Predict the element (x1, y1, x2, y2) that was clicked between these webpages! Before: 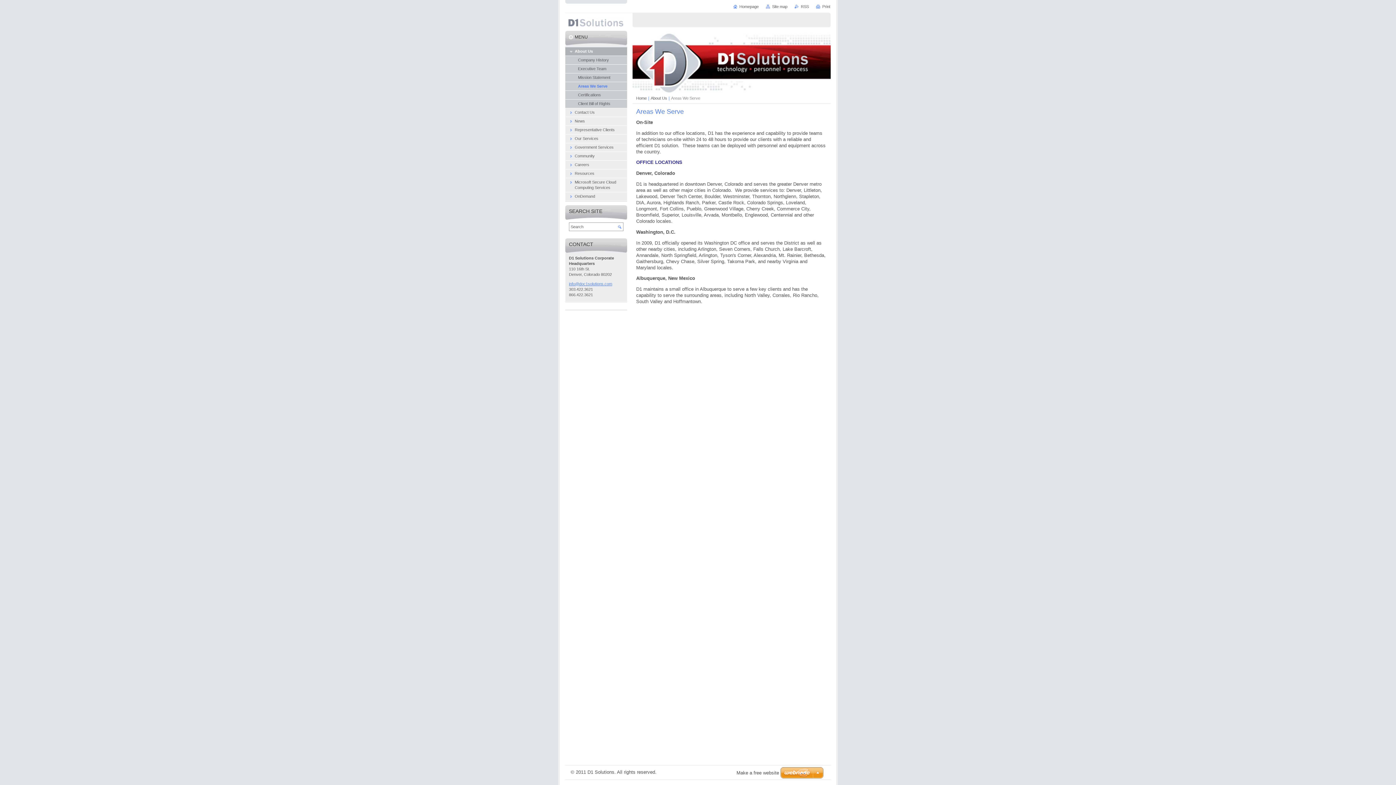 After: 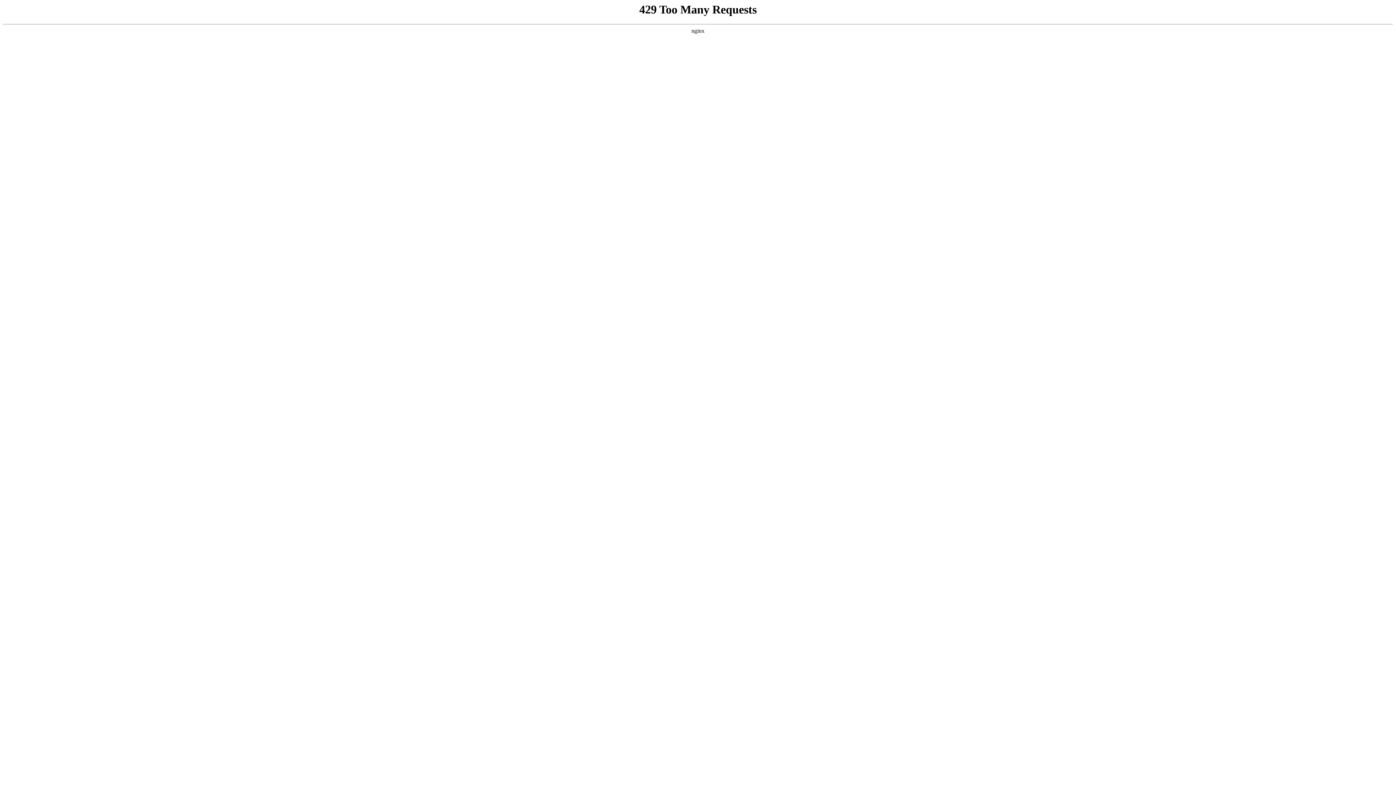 Action: bbox: (736, 770, 779, 776) label: Make a free website